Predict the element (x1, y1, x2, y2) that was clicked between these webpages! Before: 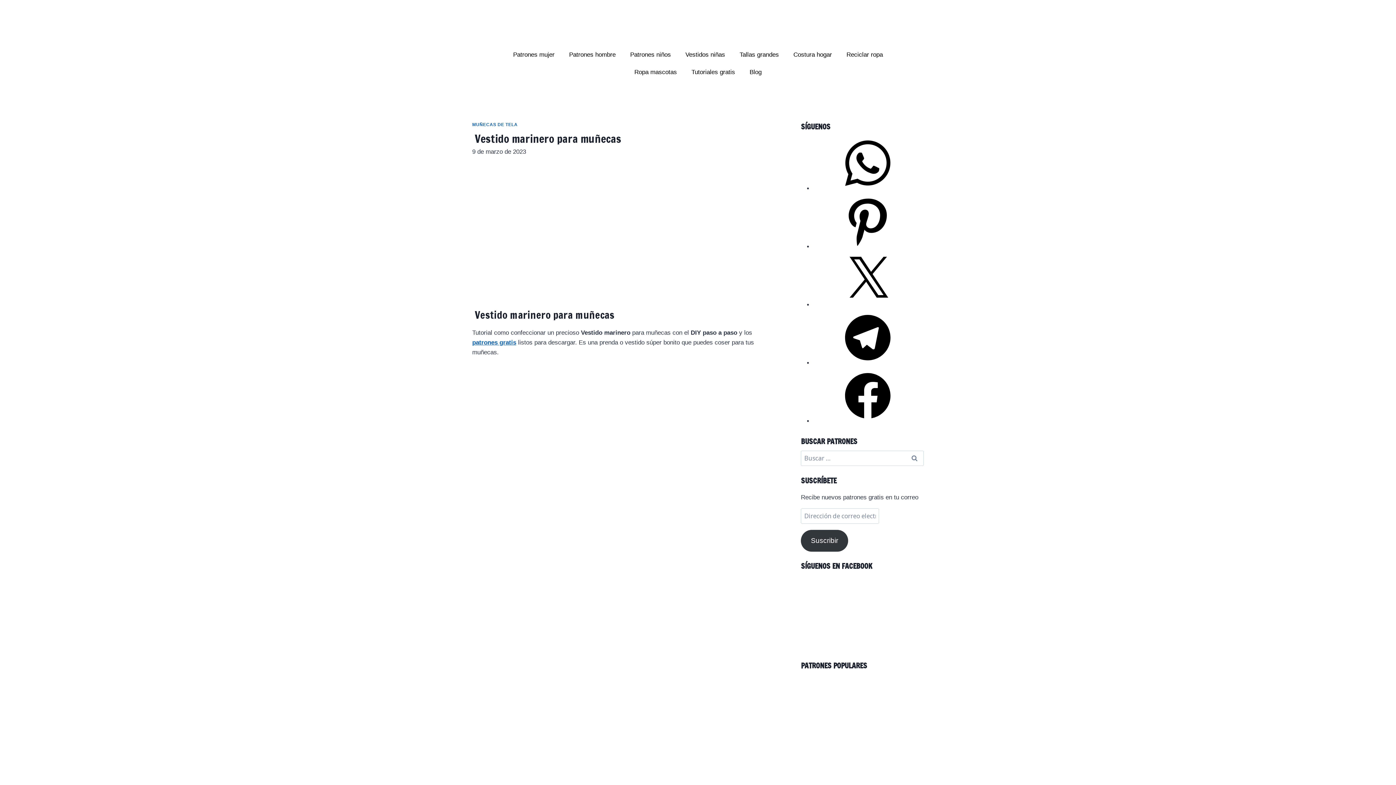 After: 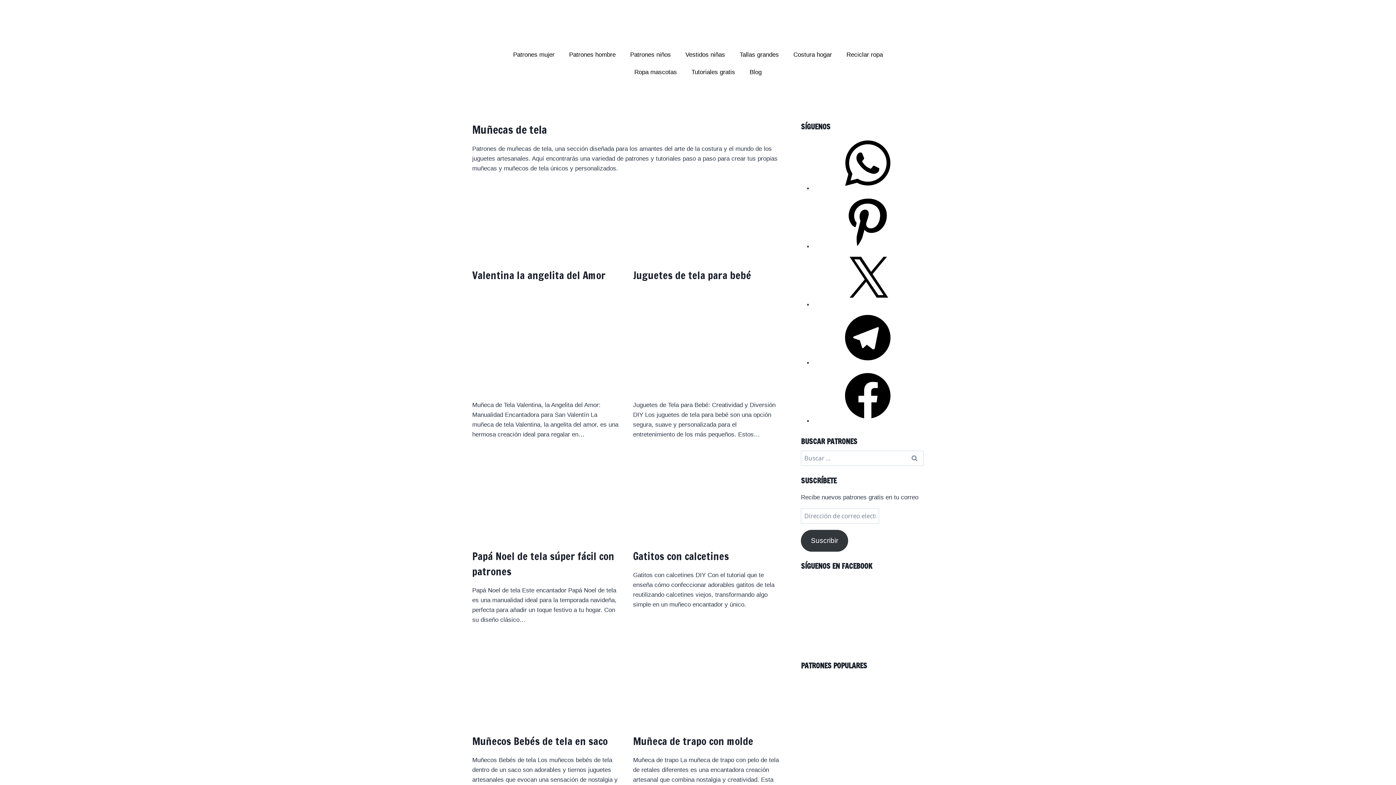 Action: label: MUÑECAS DE TELA bbox: (472, 122, 517, 127)